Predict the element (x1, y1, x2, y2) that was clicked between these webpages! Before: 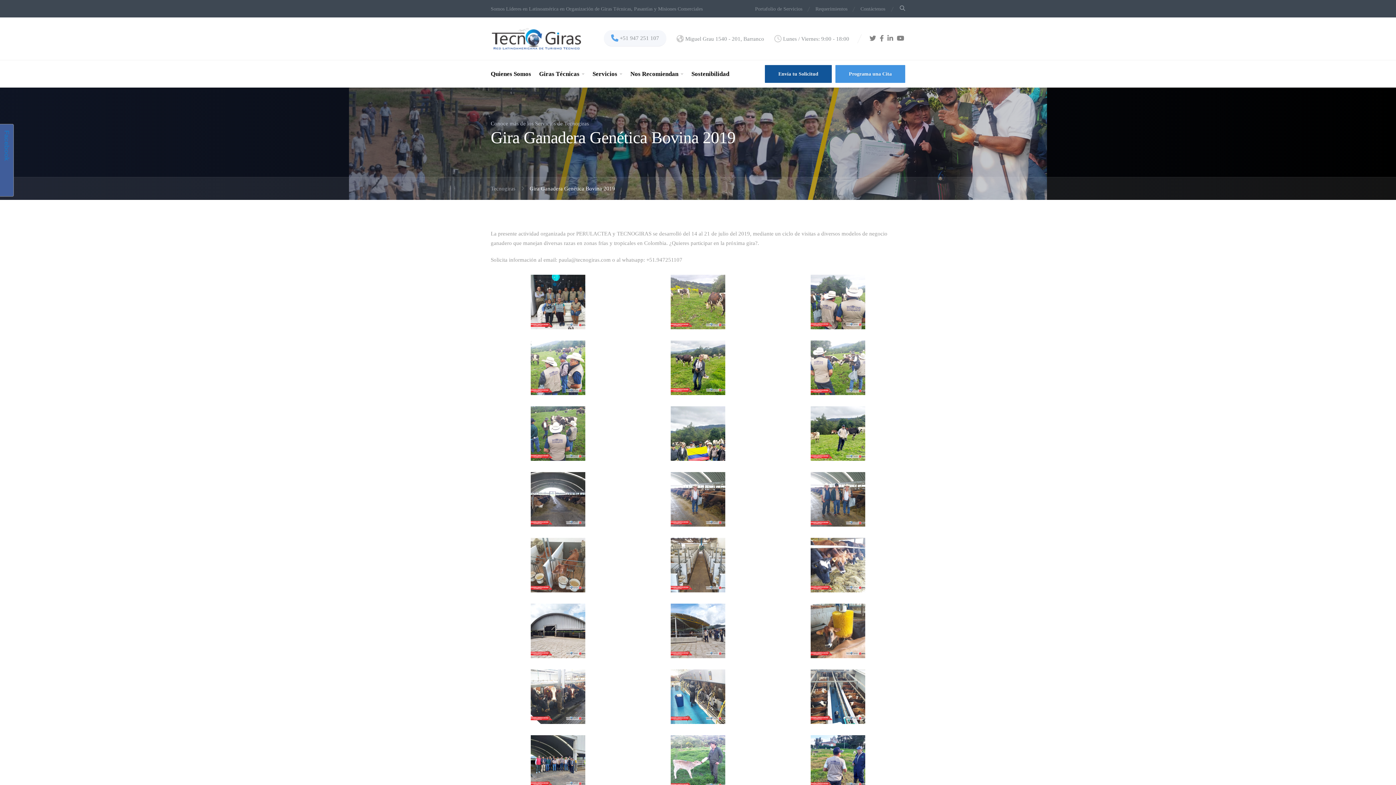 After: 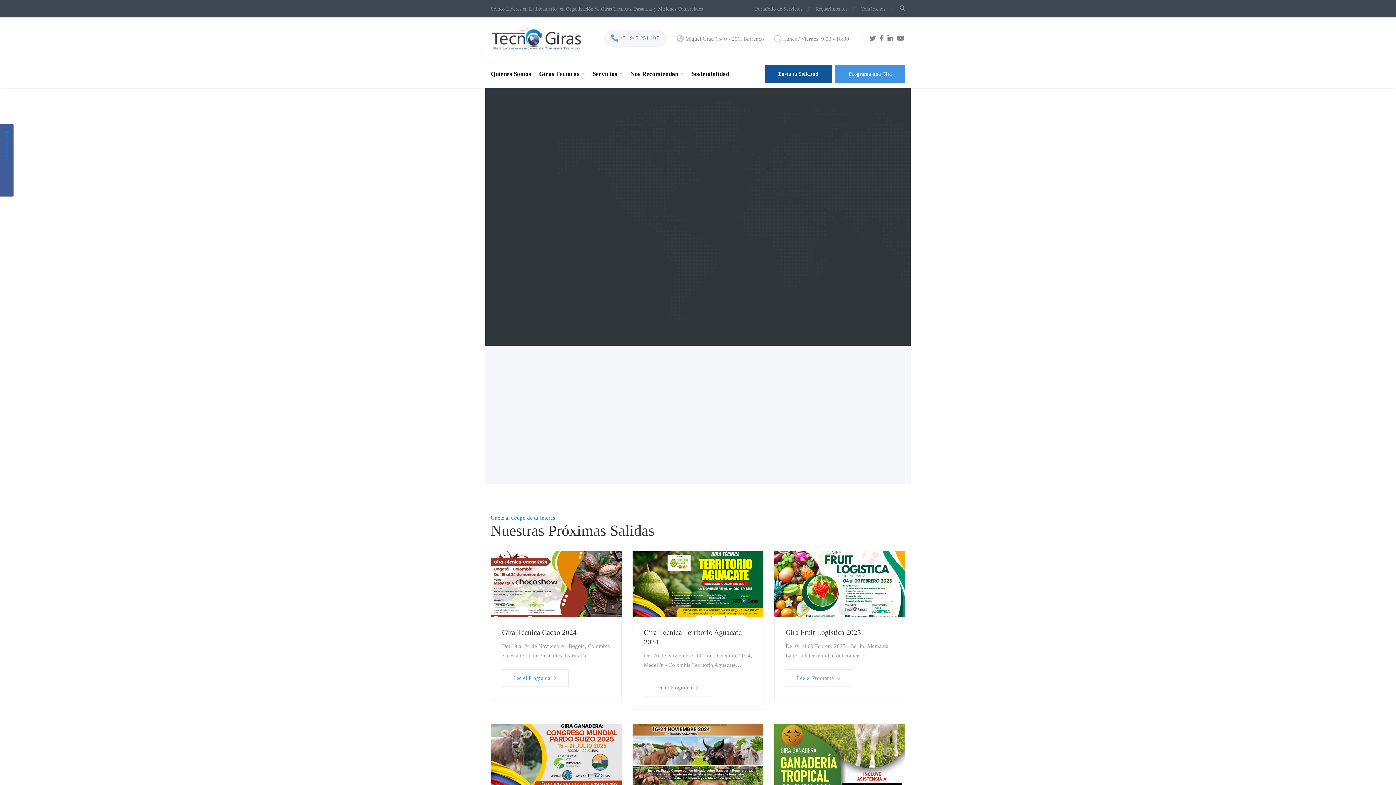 Action: bbox: (490, 184, 524, 193) label: Tecnogiras